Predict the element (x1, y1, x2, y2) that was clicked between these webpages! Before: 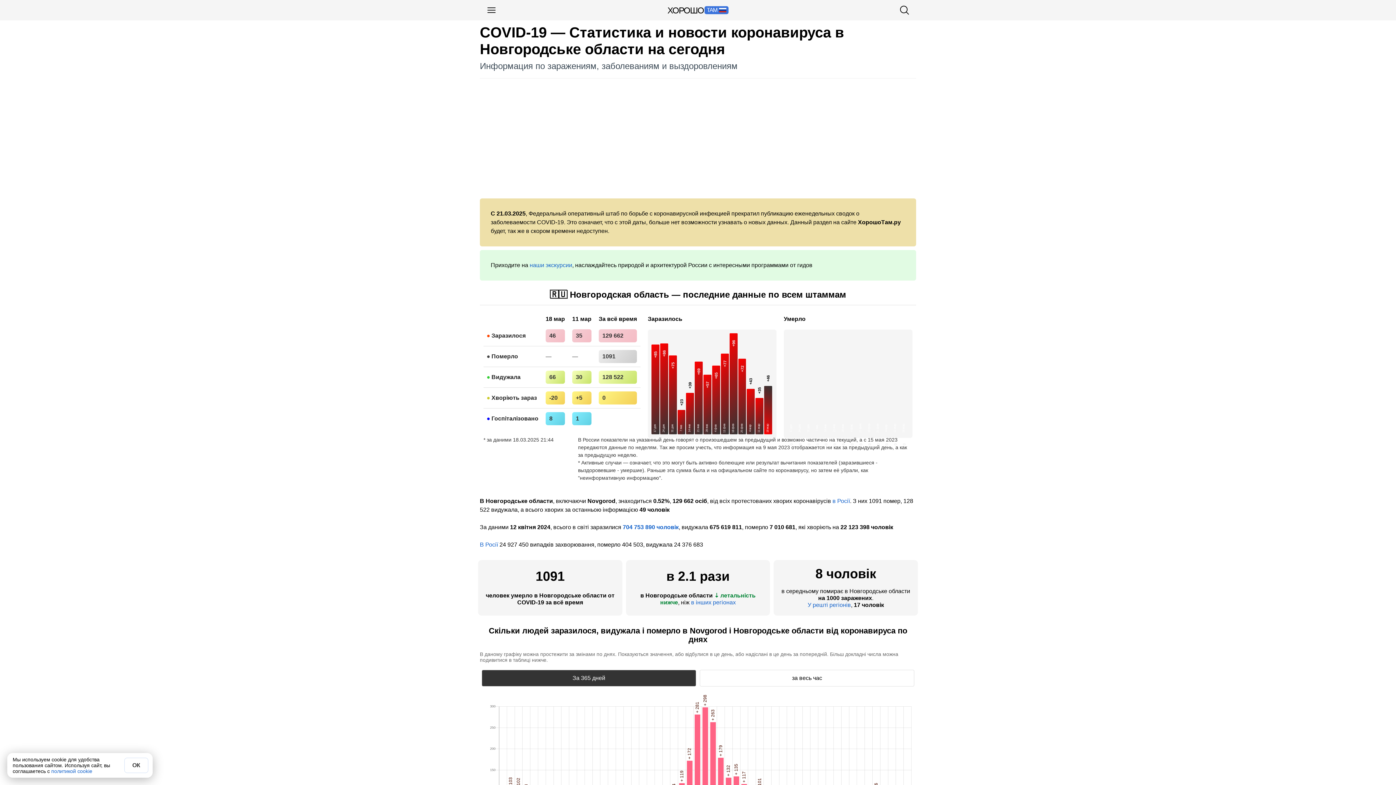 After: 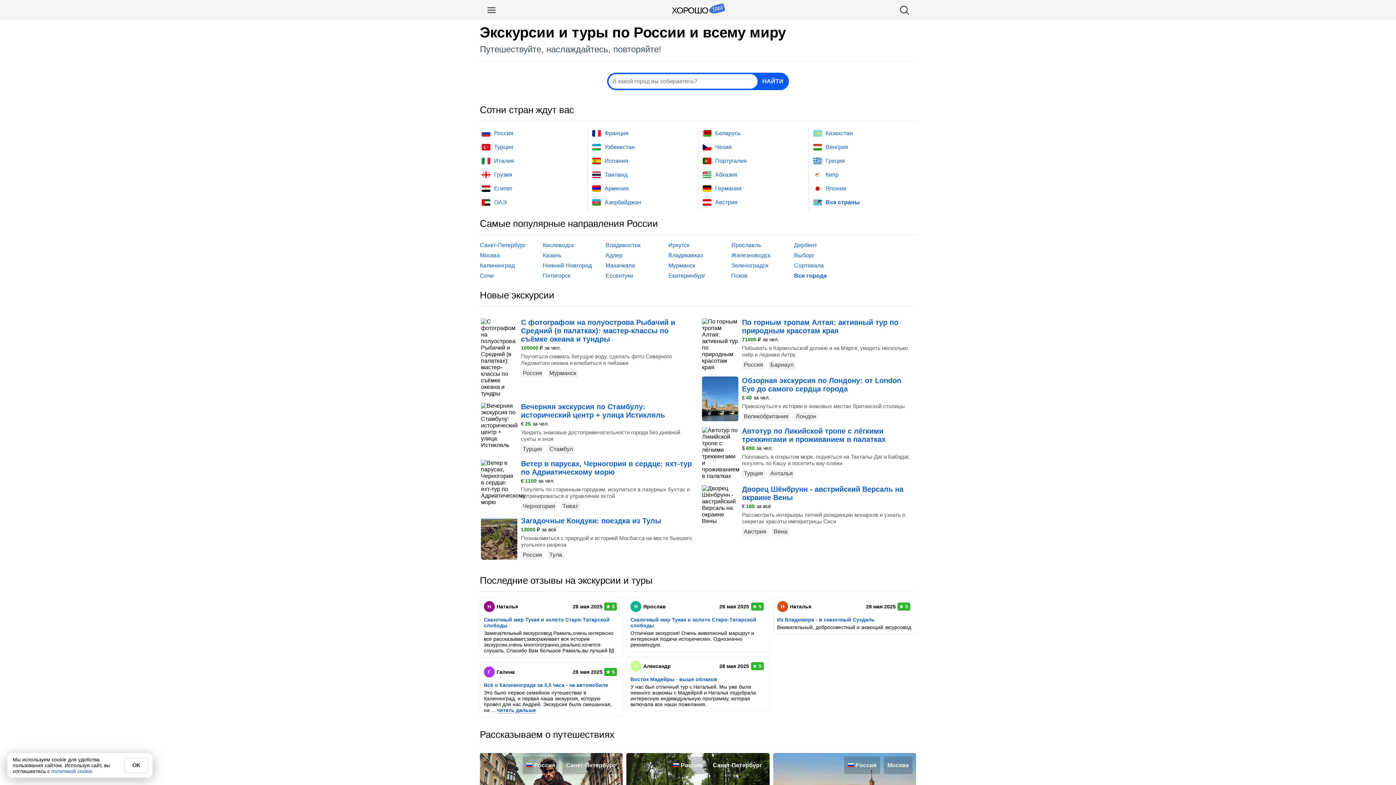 Action: bbox: (501, 5, 894, 15) label: ХОРОШО
ТАМ